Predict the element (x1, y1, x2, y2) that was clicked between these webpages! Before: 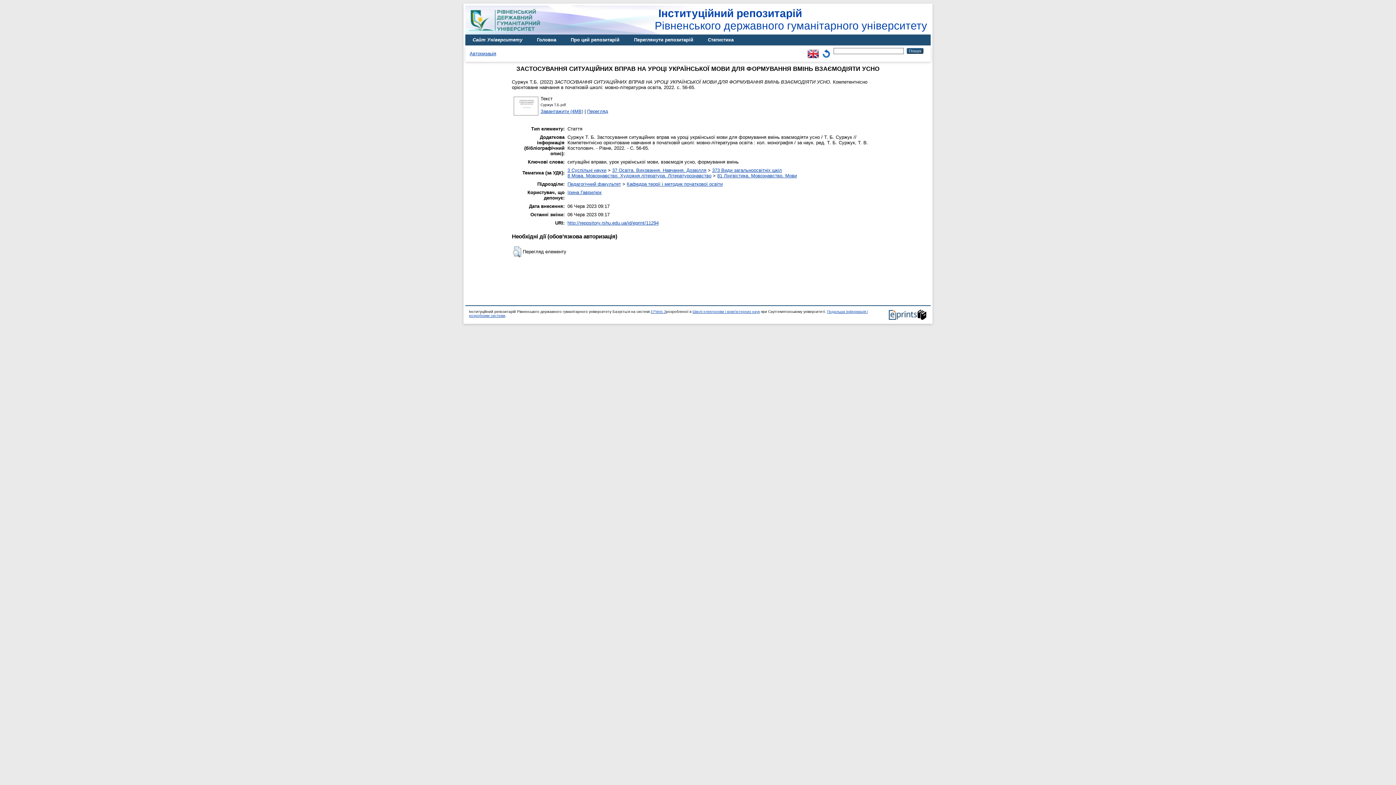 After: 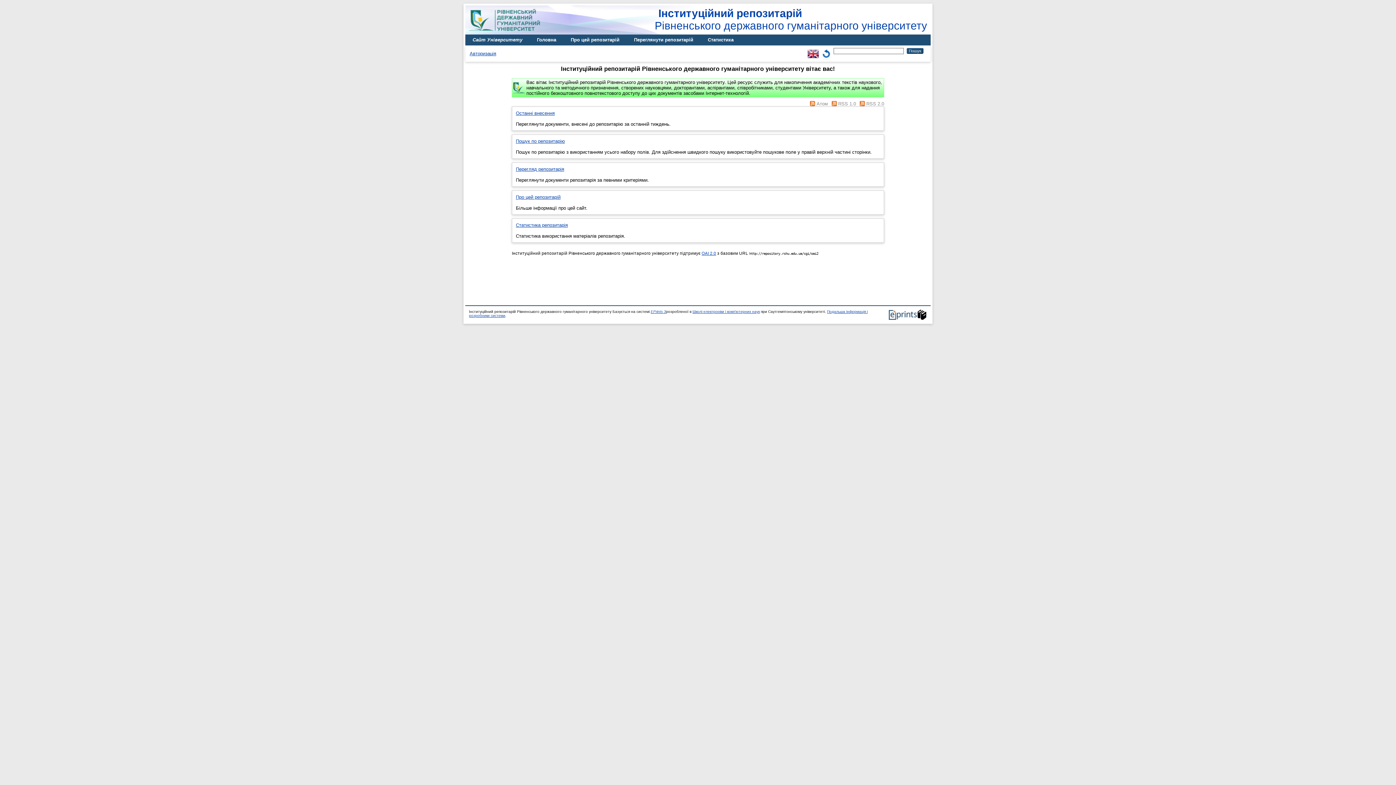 Action: bbox: (654, 7, 927, 31) label: Інституційний репозитарій
Рівненського державного гуманітарного університету